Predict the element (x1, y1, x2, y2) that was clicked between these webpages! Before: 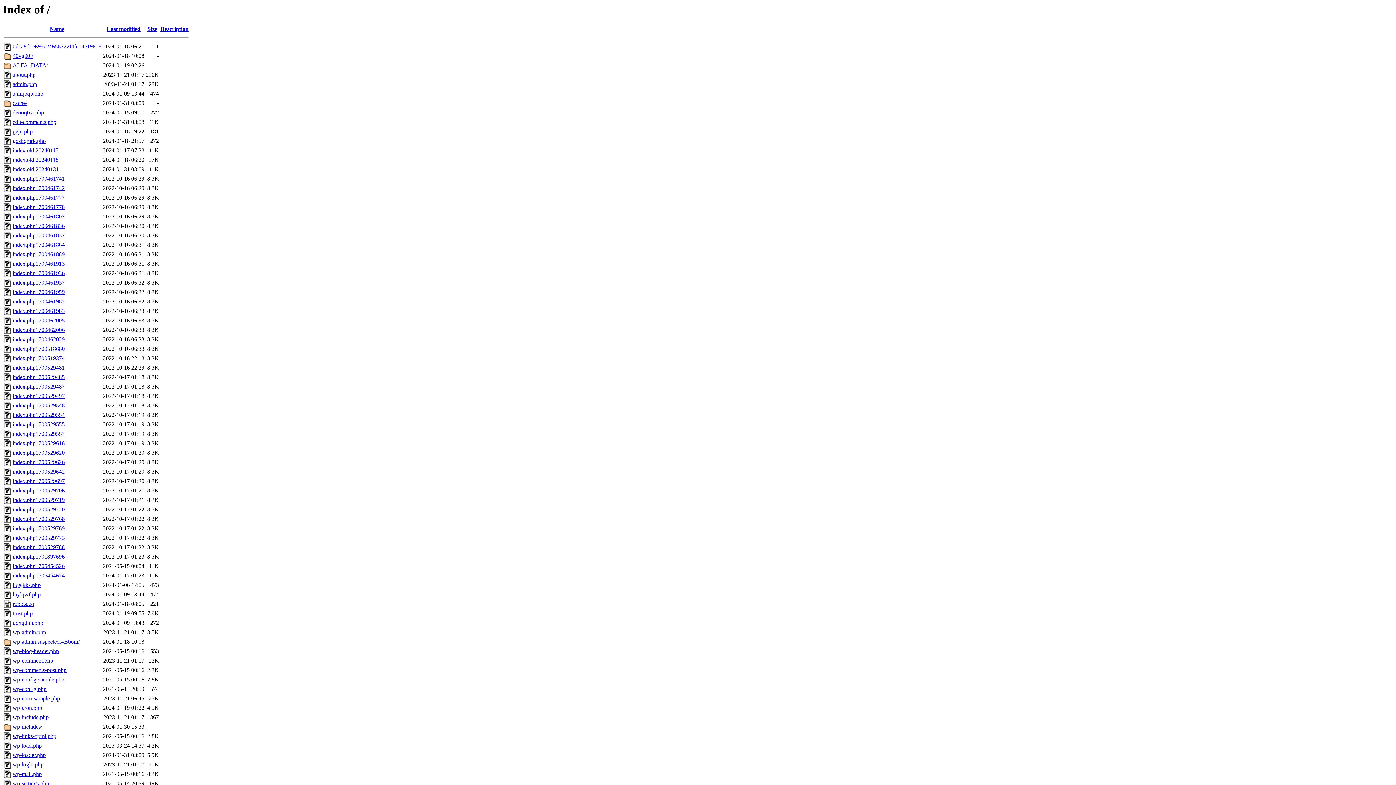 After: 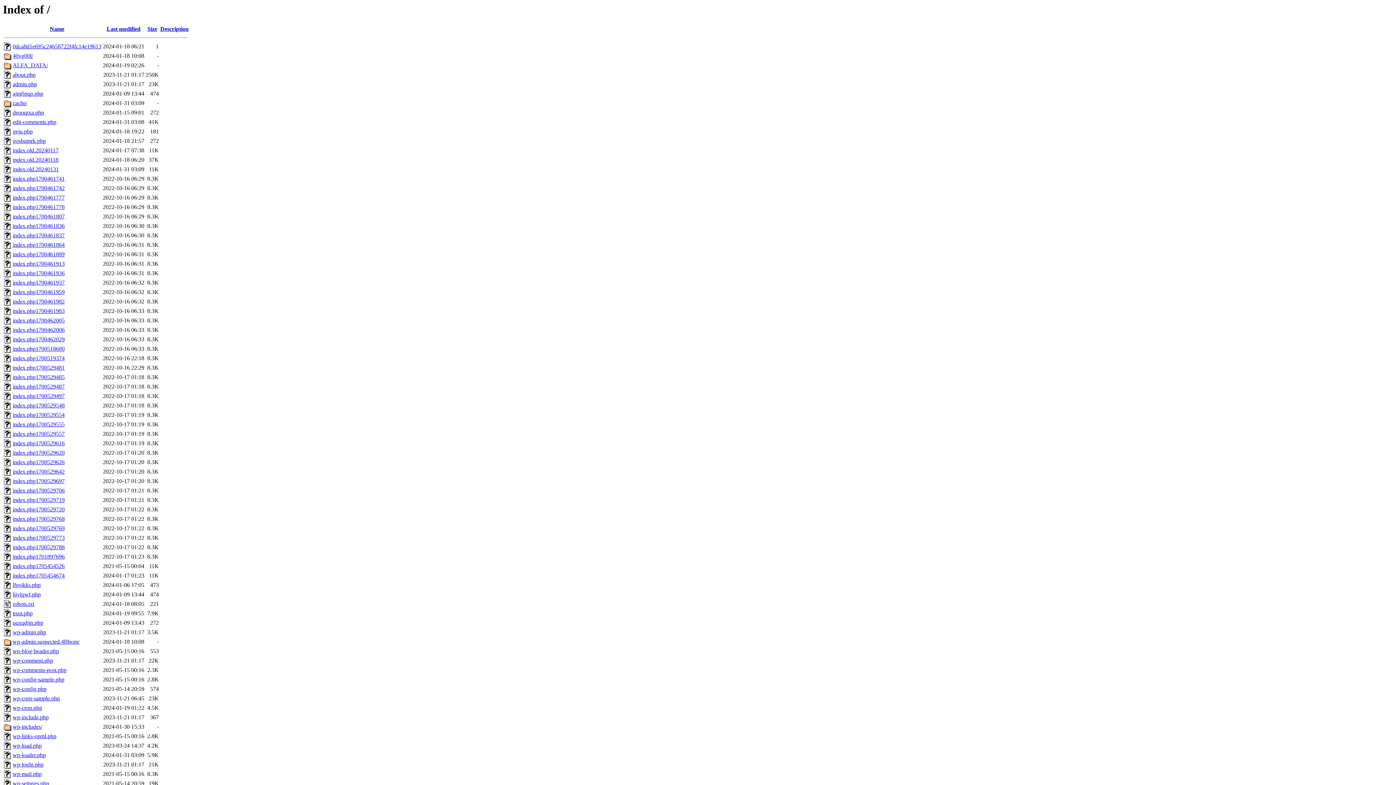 Action: bbox: (12, 506, 64, 512) label: index.php1700529720